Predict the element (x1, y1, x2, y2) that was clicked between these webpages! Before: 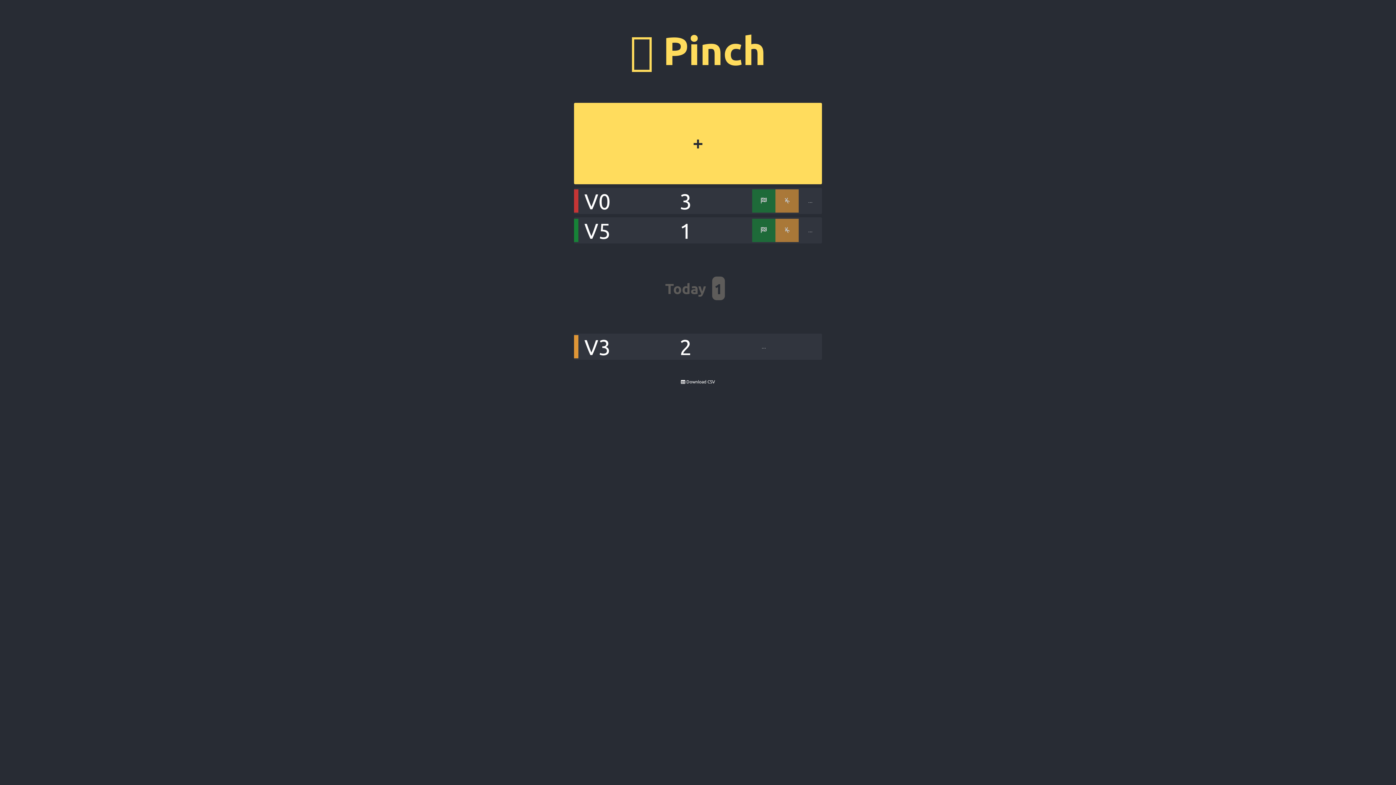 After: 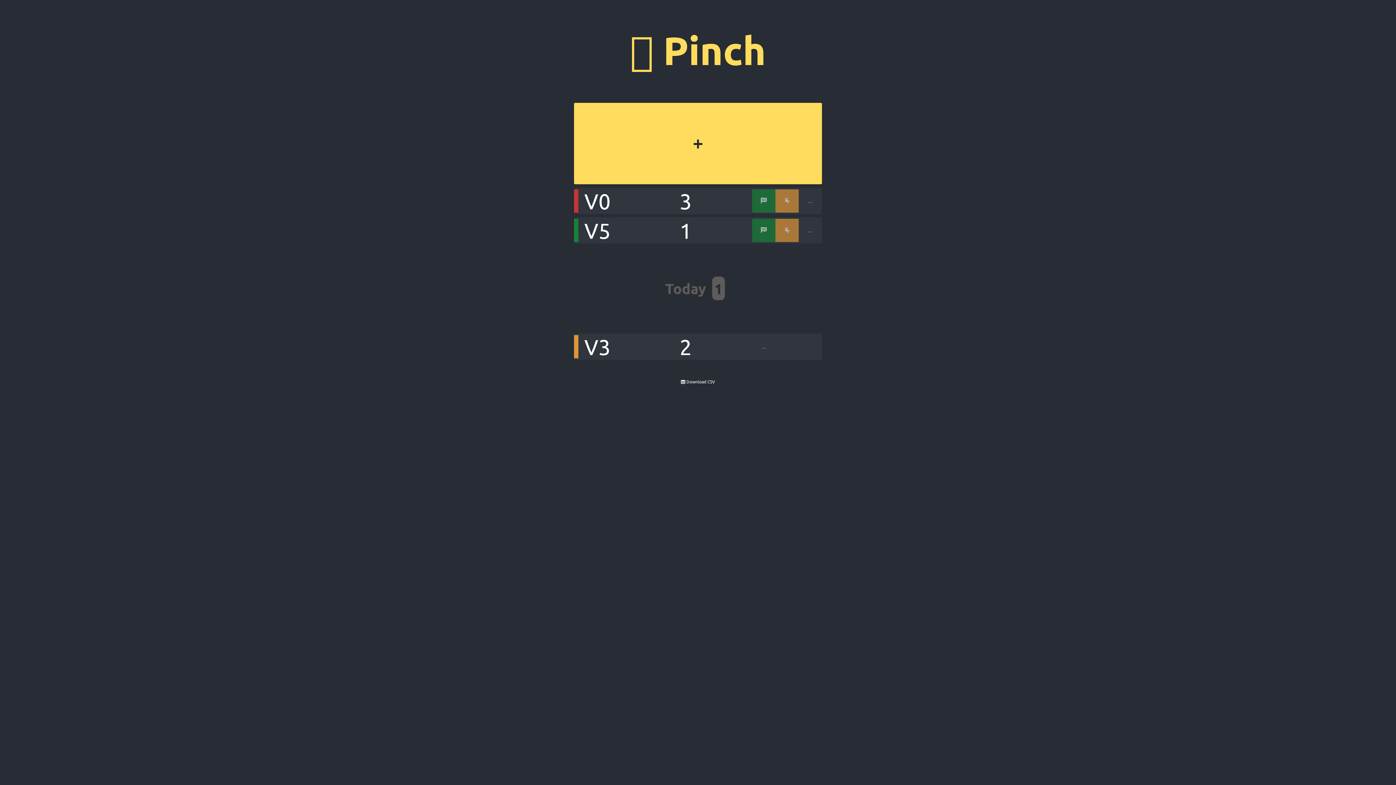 Action: bbox: (681, 379, 715, 384) label:  Download CSV